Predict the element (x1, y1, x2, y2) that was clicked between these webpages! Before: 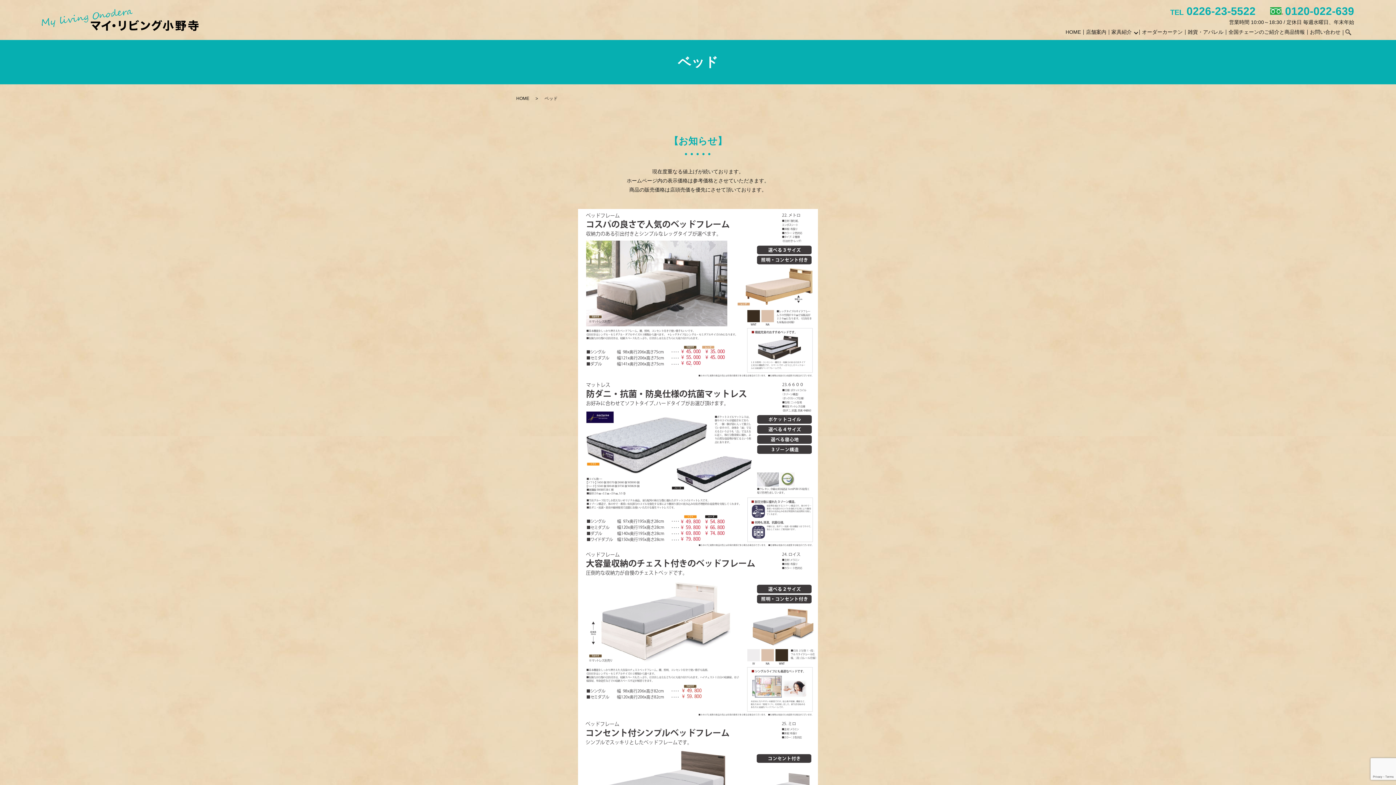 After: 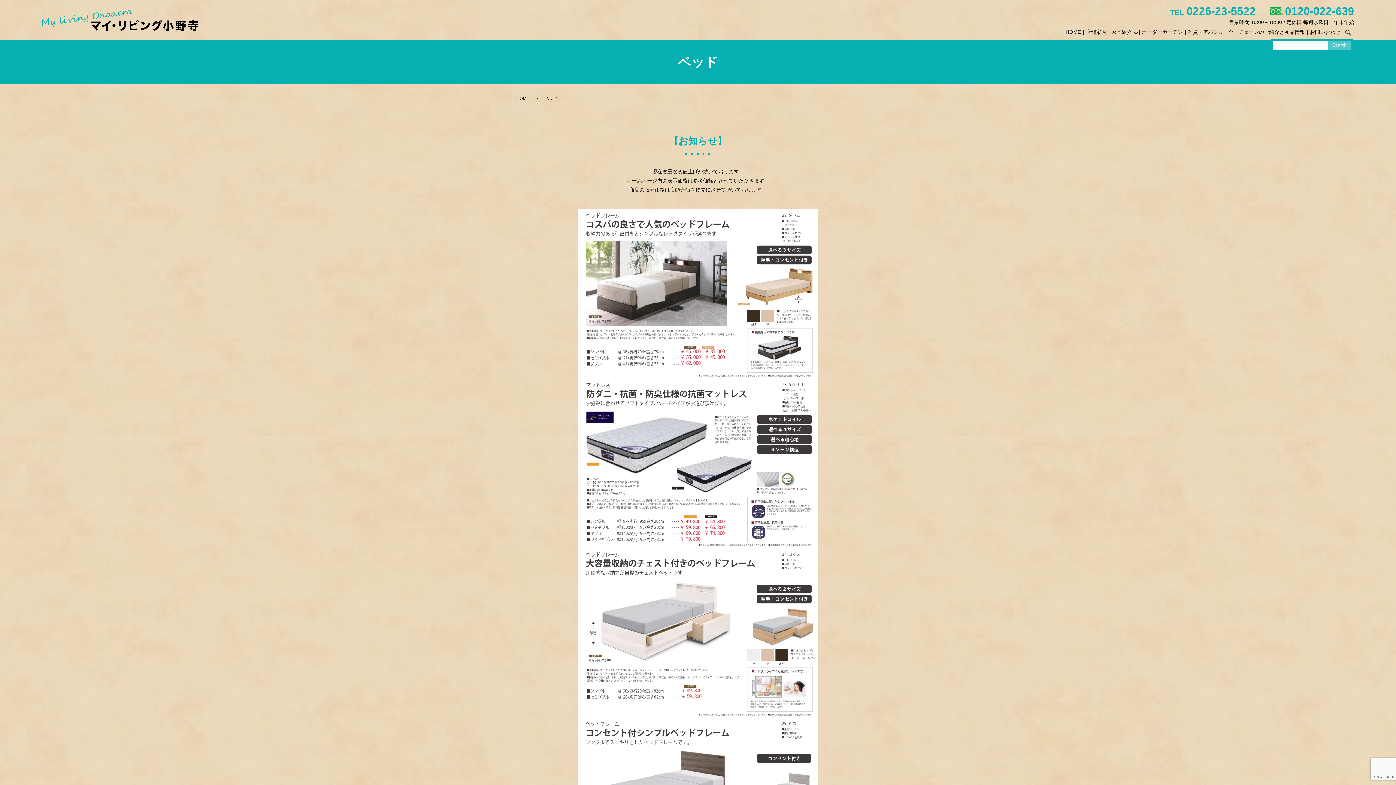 Action: bbox: (1343, 27, 1354, 38) label: search